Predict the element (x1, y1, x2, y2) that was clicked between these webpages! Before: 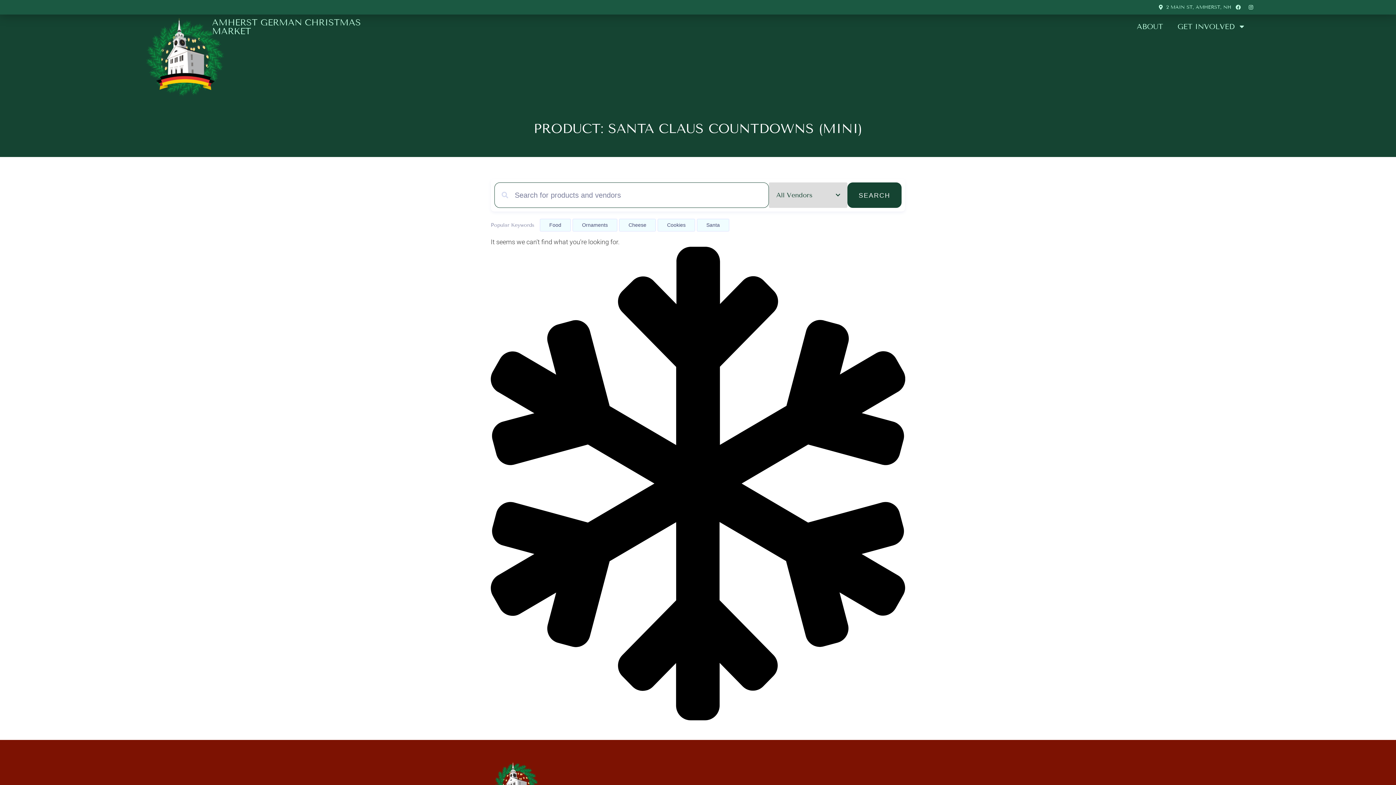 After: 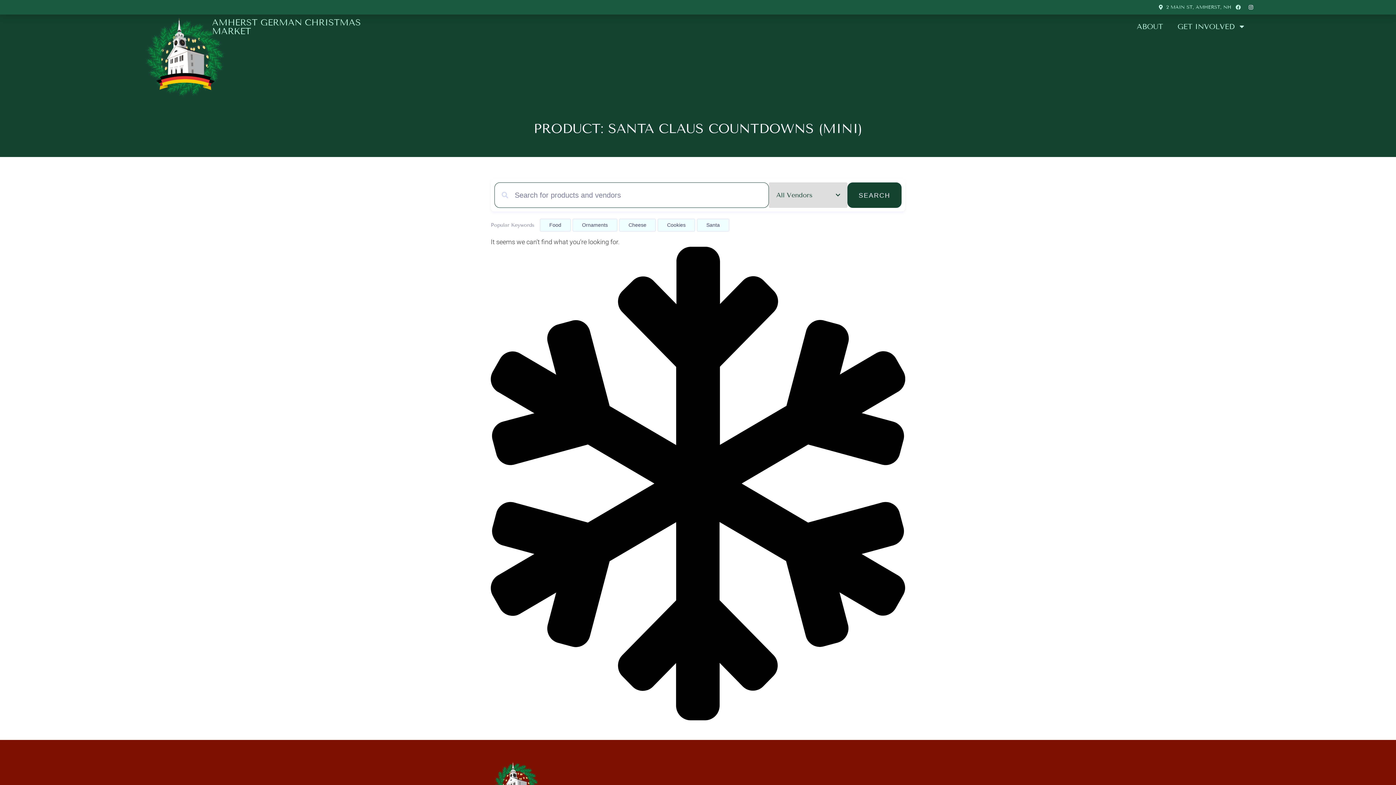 Action: bbox: (1248, 4, 1256, 9)